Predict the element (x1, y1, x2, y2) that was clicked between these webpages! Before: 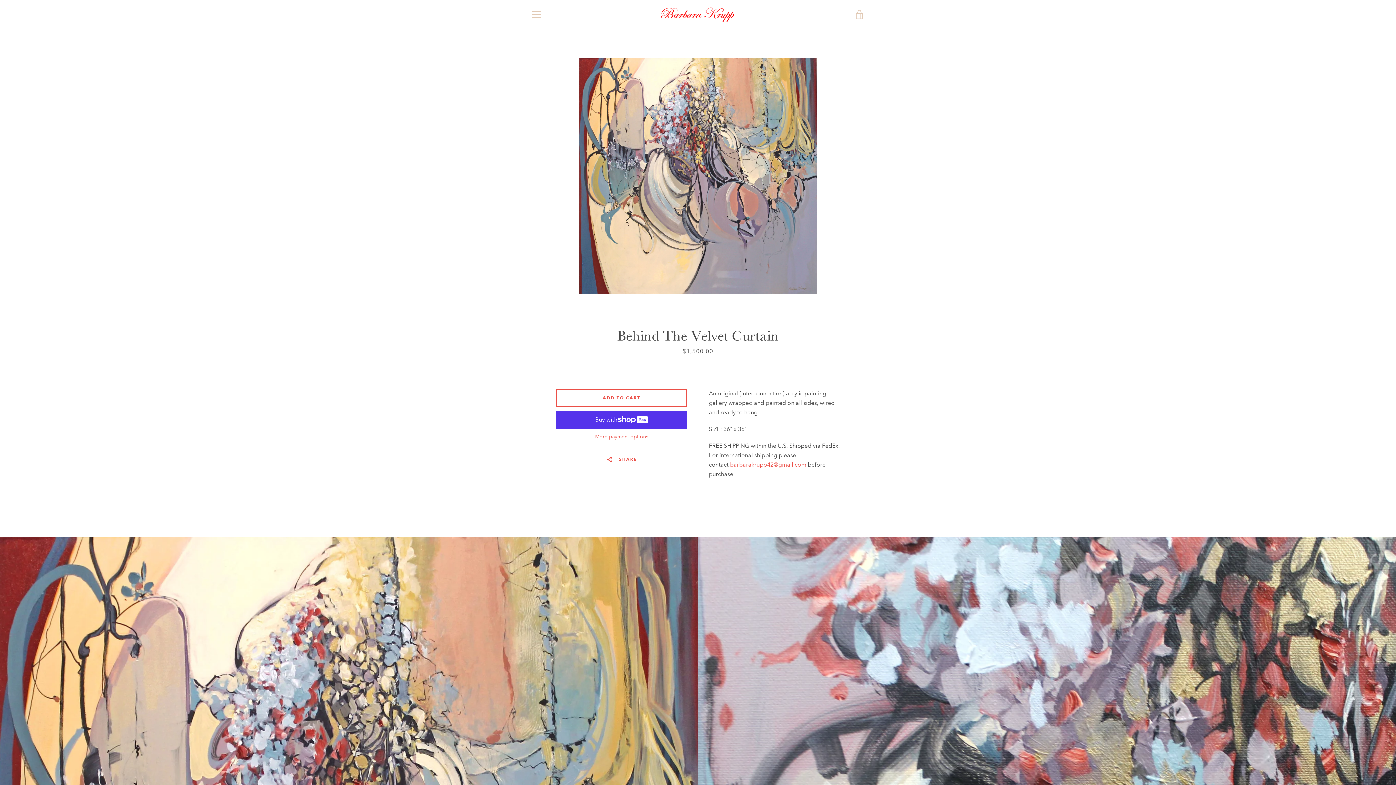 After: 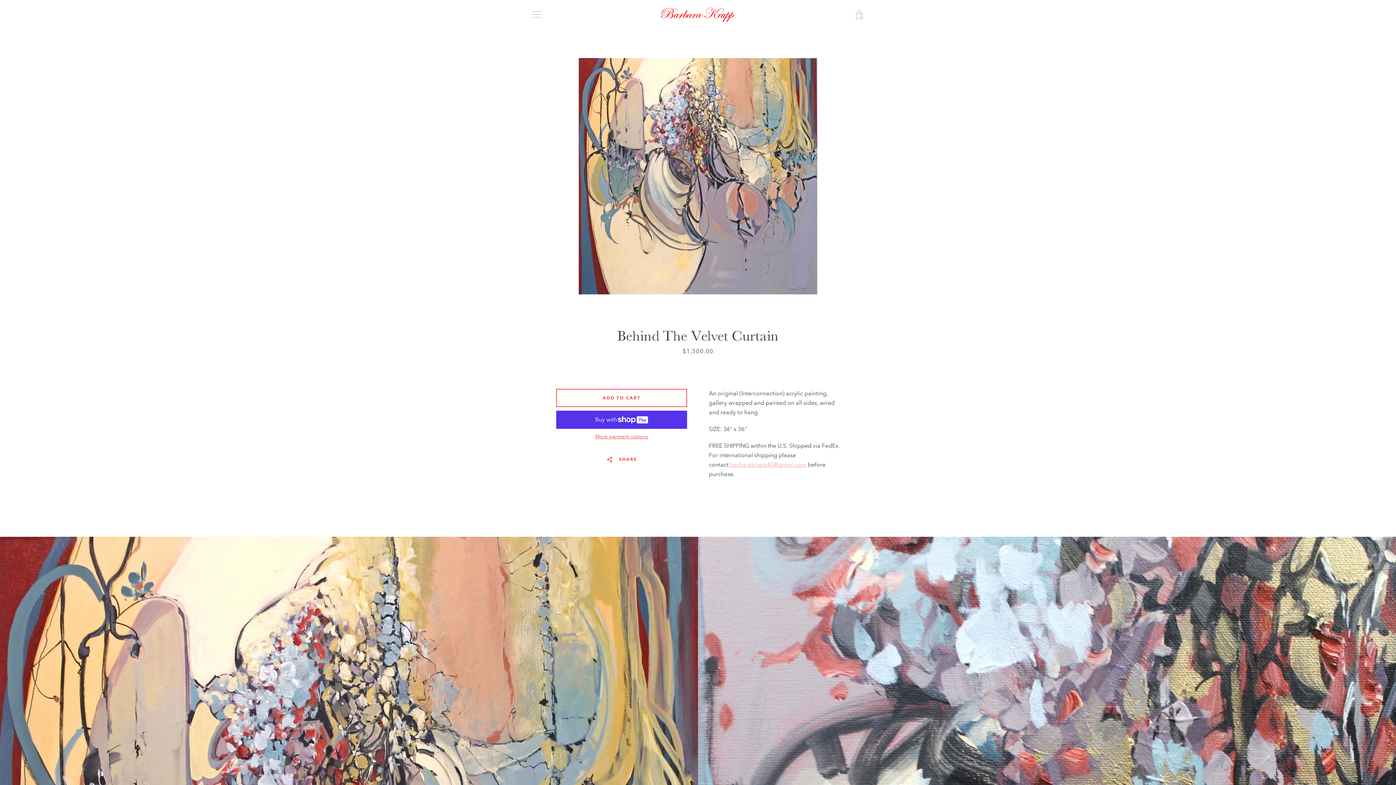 Action: bbox: (730, 461, 806, 468) label: barbarakrupp42@gmail.com